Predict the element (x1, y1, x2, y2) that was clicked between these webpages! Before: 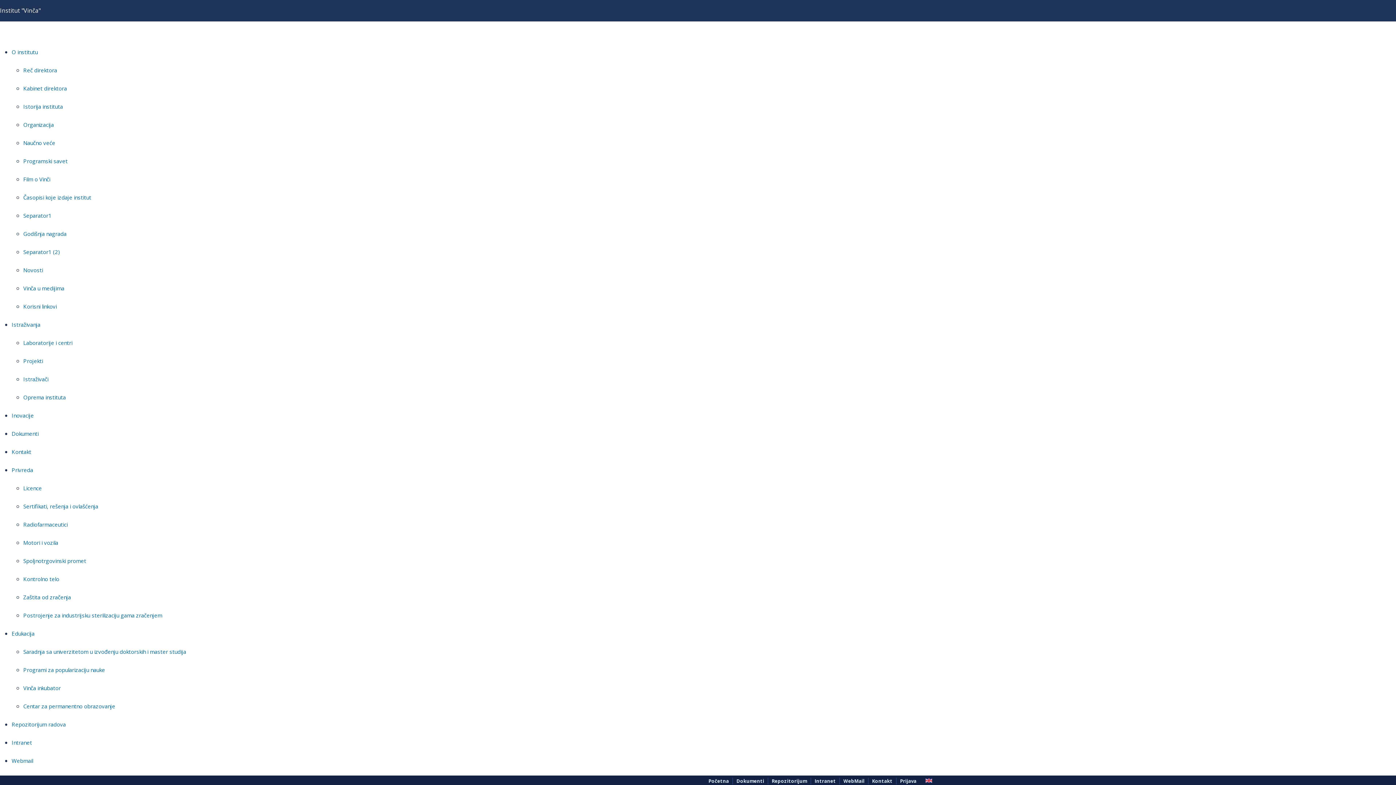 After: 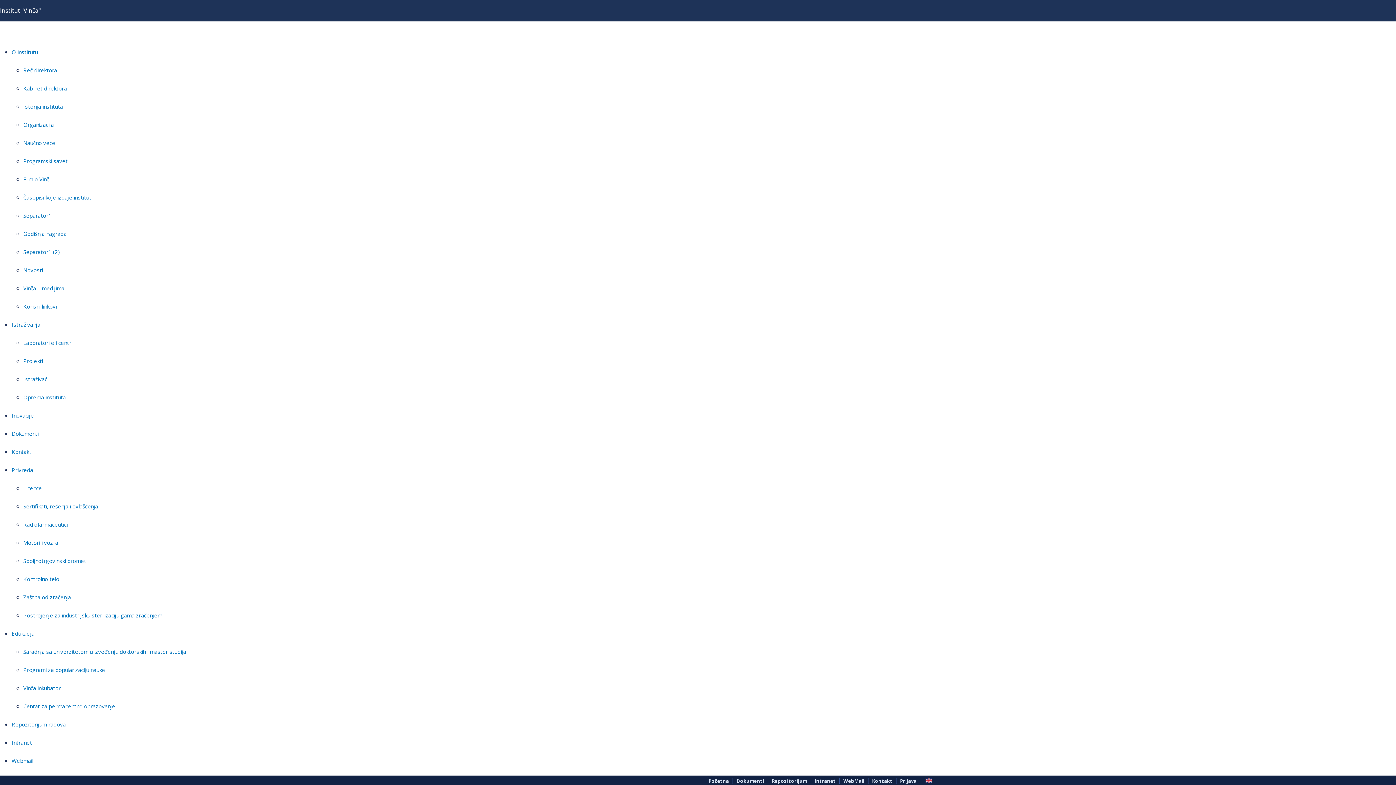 Action: label: Vinča u medijima bbox: (23, 279, 1396, 297)